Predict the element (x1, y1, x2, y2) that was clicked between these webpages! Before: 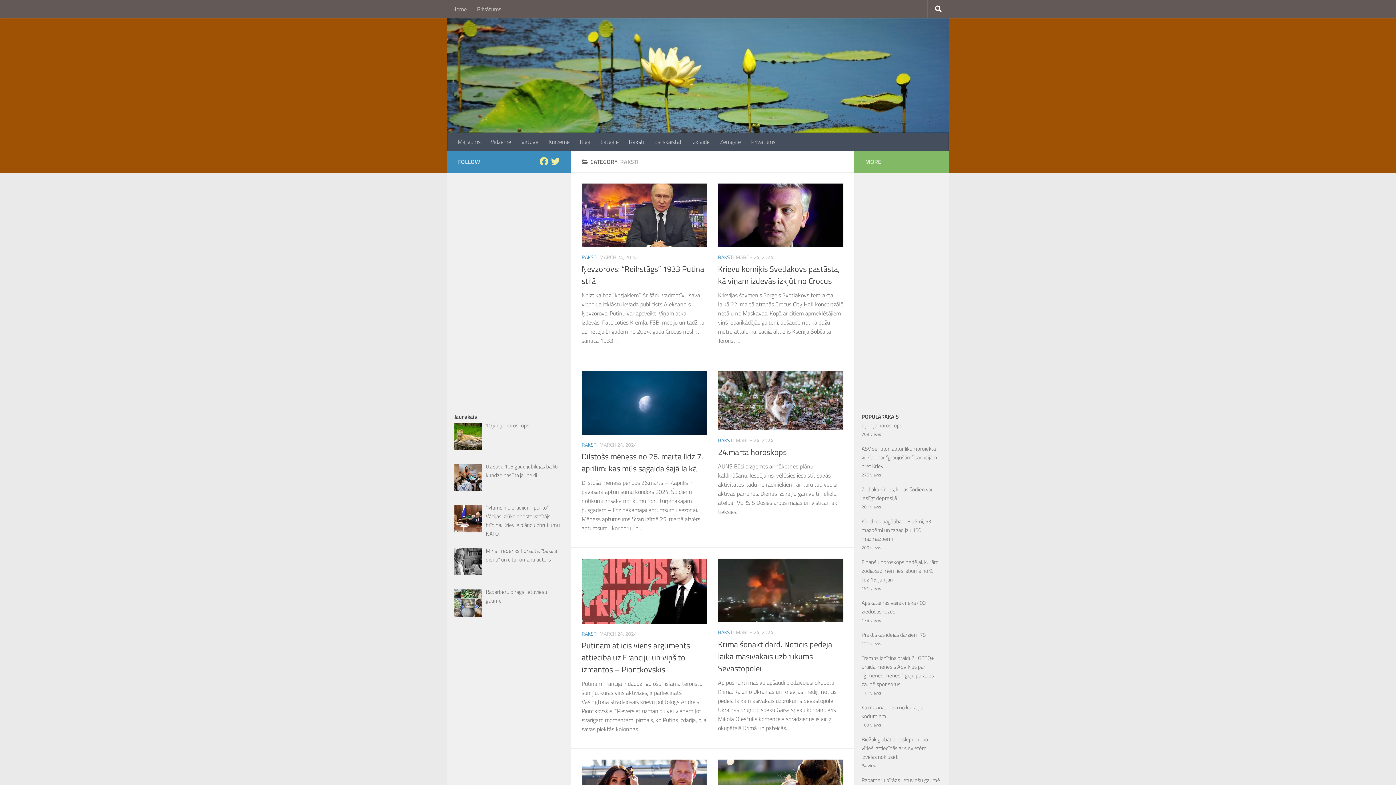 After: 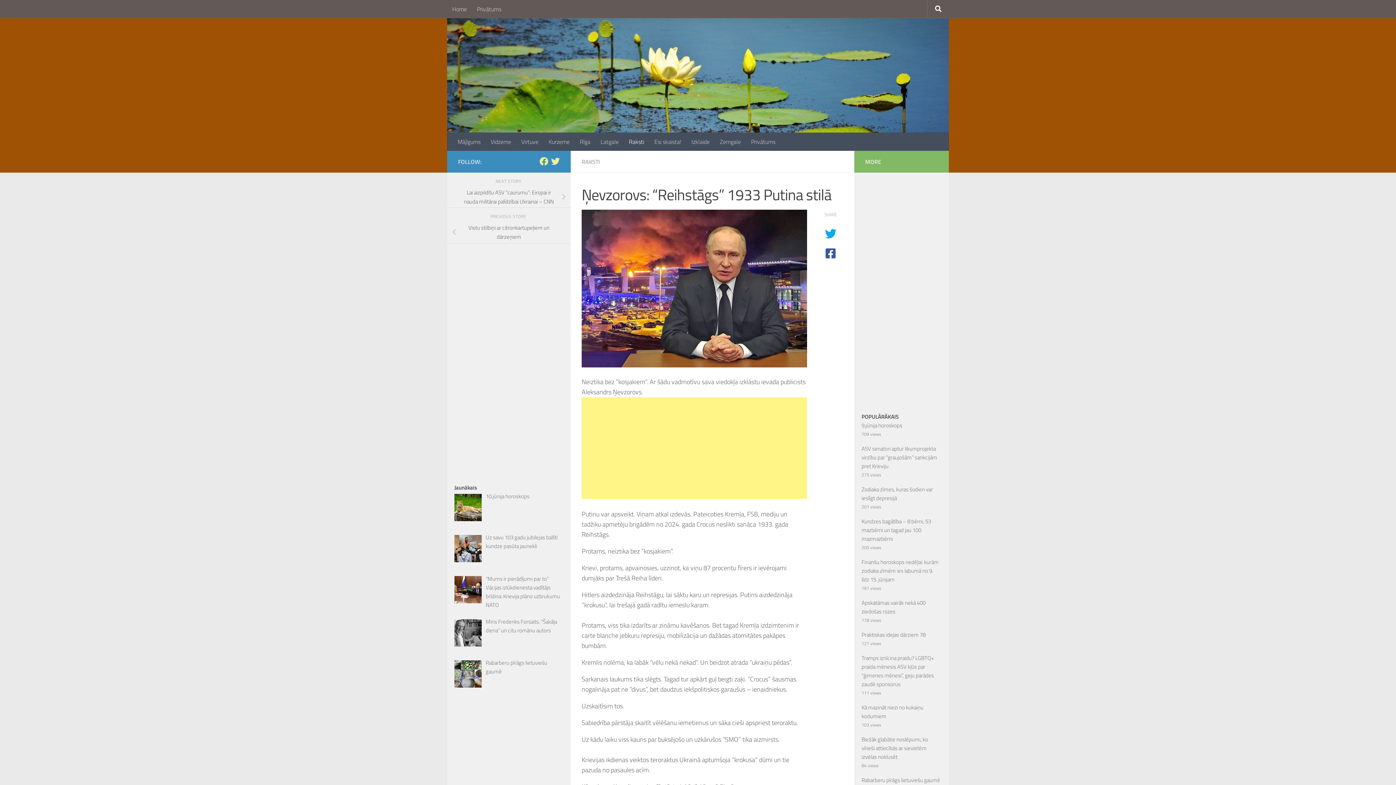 Action: label: Ņevzorovs: “Reihstāgs” 1933 Putina stilā bbox: (581, 262, 704, 287)